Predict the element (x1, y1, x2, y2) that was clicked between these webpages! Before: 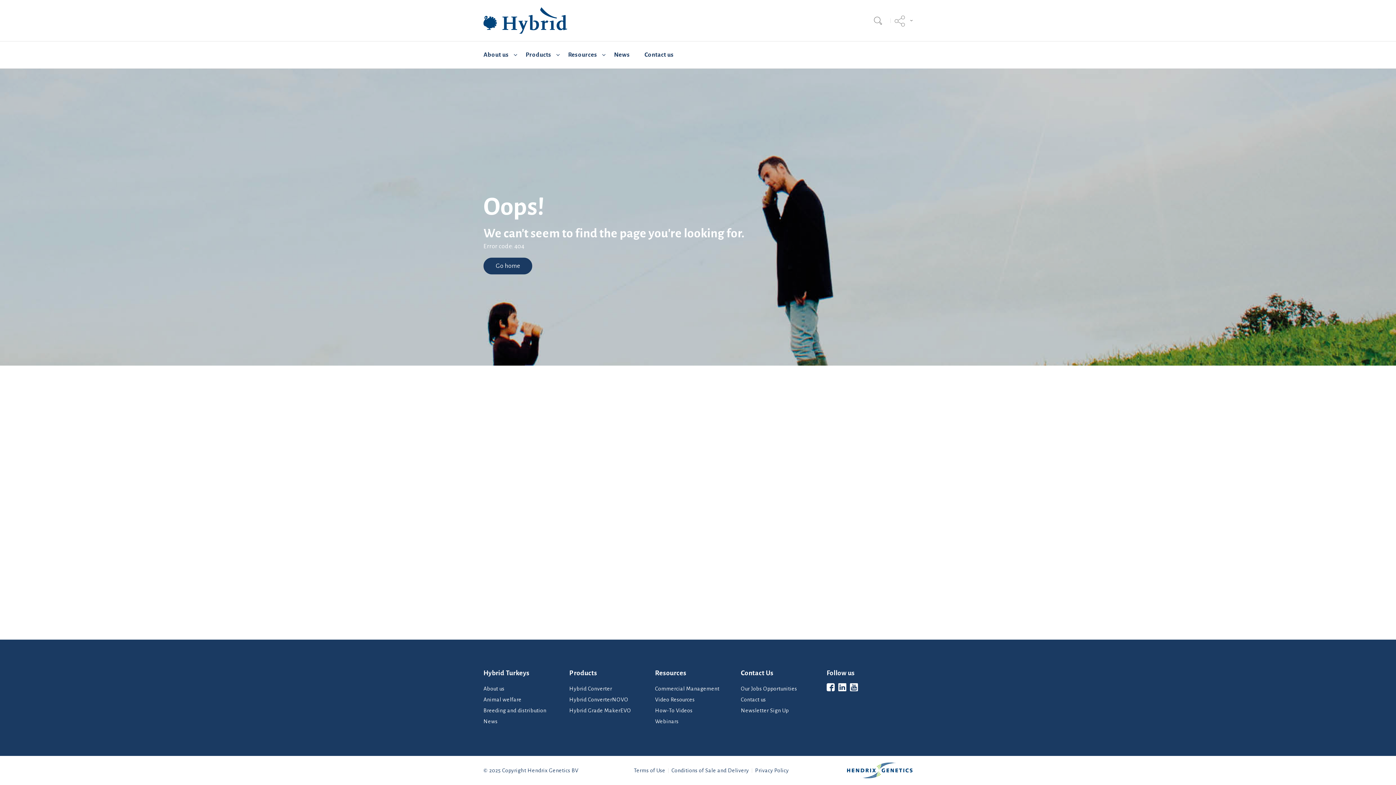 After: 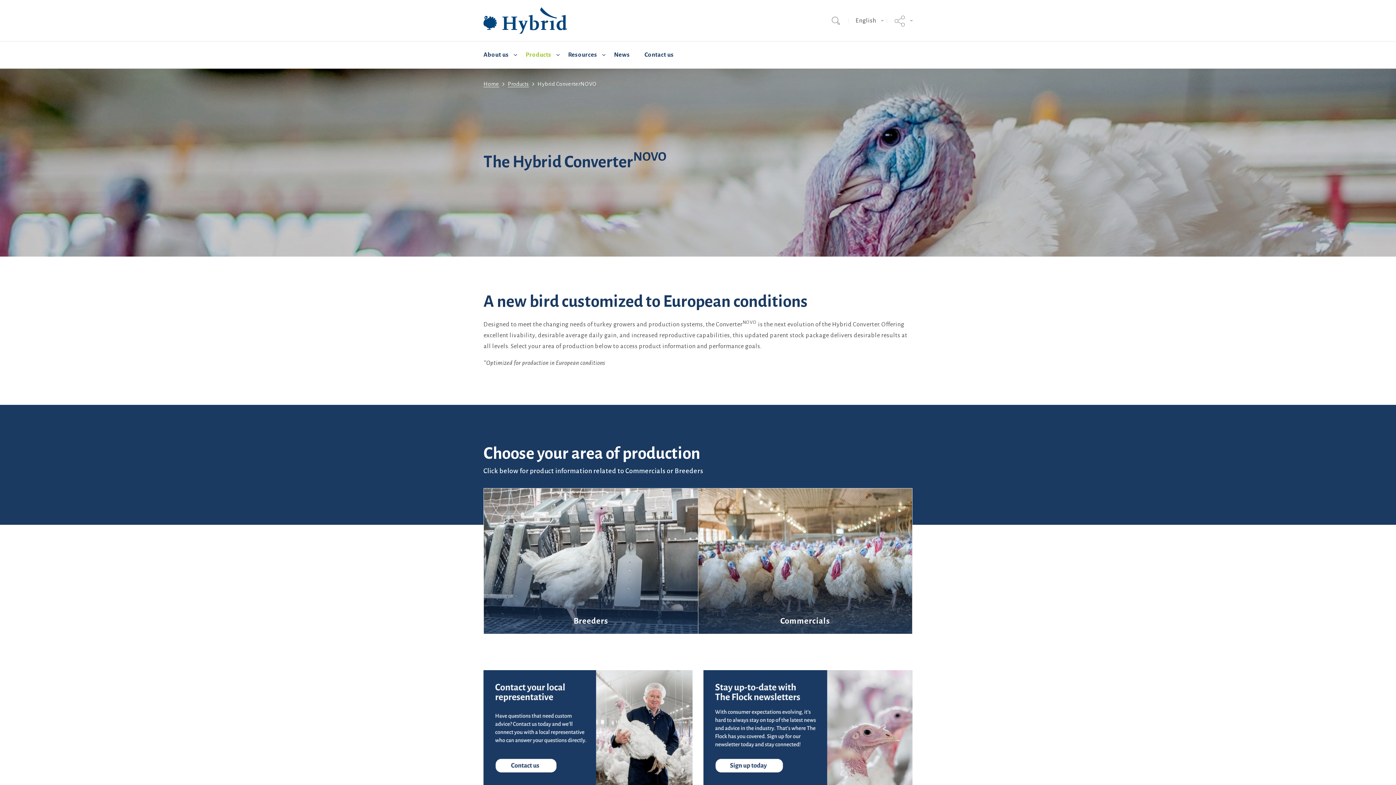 Action: bbox: (569, 697, 628, 702) label: Hybrid ConverterNOVO